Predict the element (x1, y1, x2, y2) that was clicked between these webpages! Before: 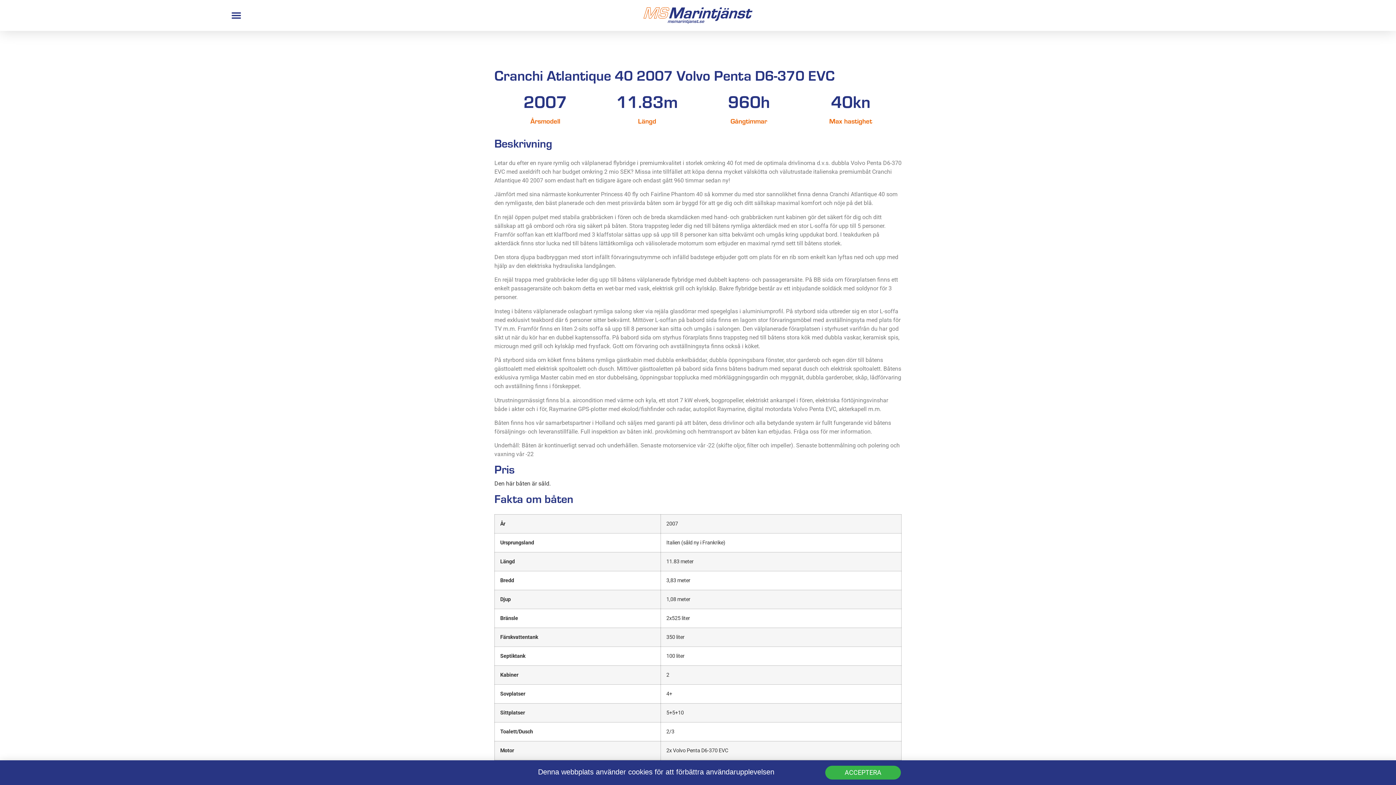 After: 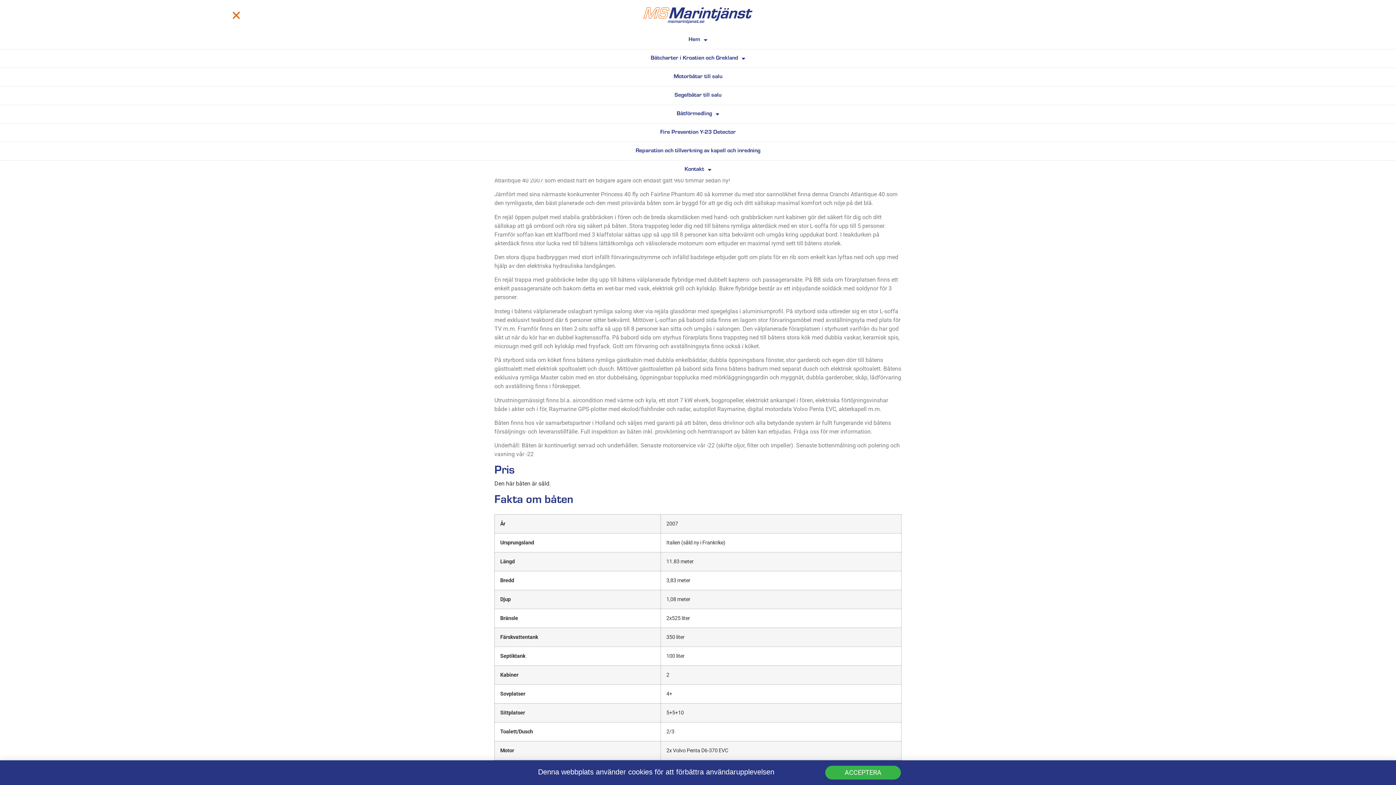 Action: bbox: (9, 7, 463, 23) label: Slå på/av meny